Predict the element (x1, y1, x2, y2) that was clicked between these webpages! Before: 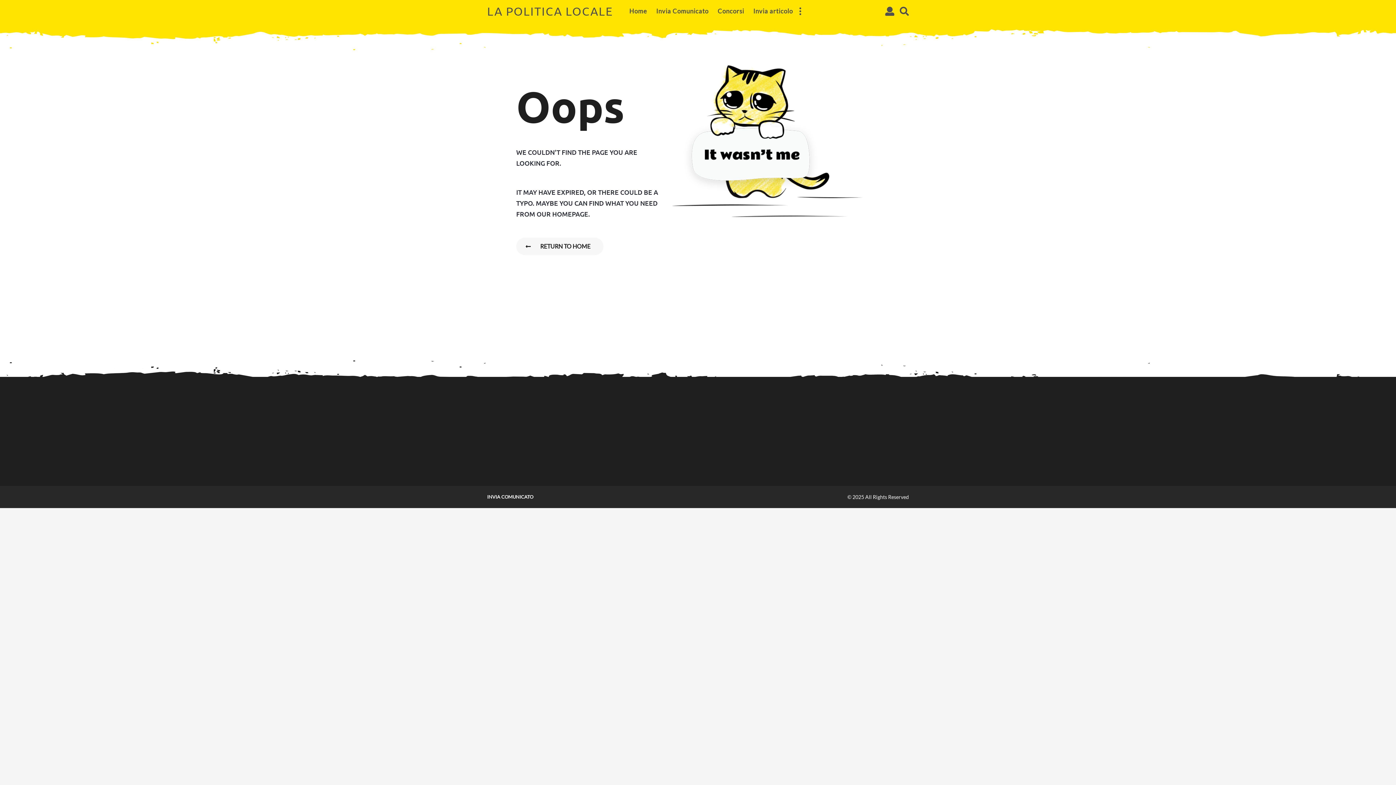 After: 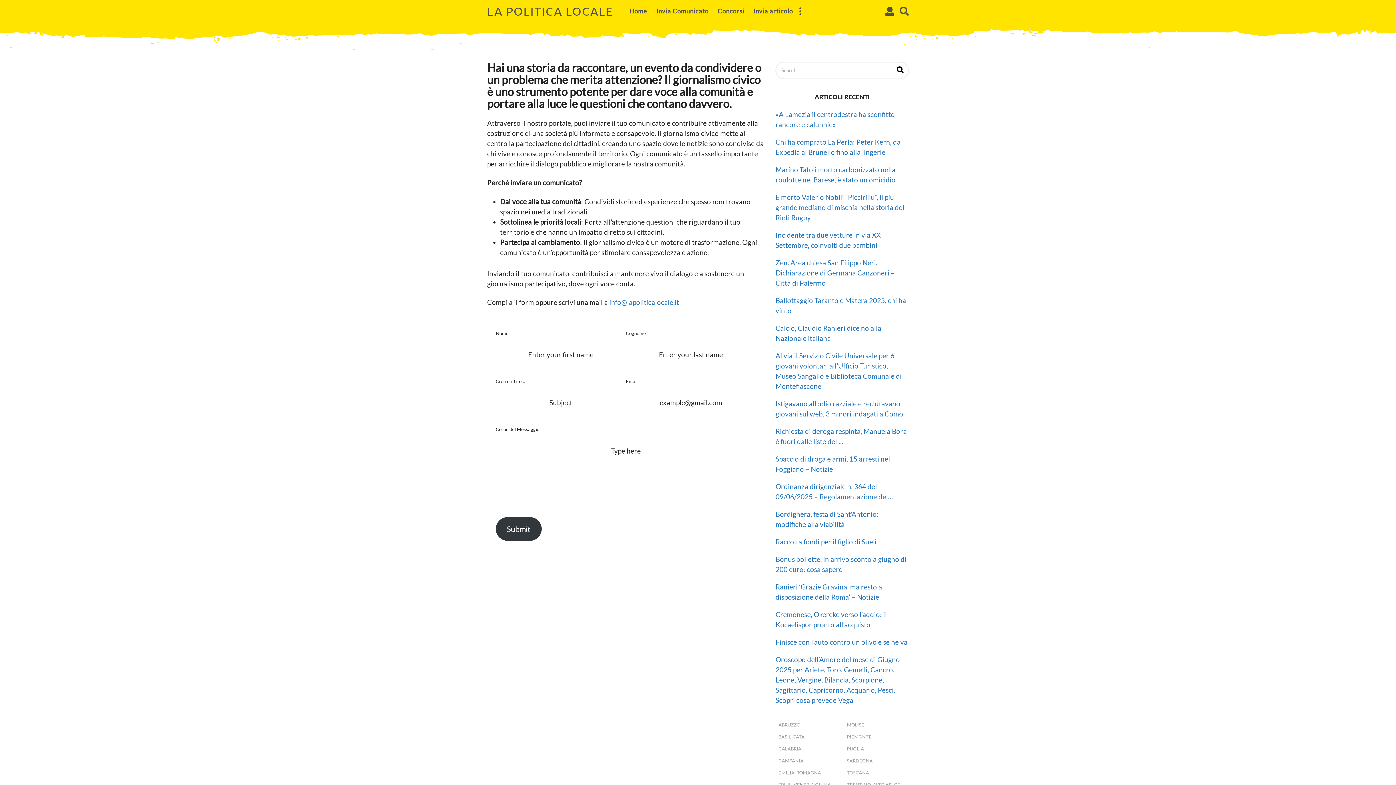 Action: label: Invia Comunicato bbox: (656, 4, 708, 18)